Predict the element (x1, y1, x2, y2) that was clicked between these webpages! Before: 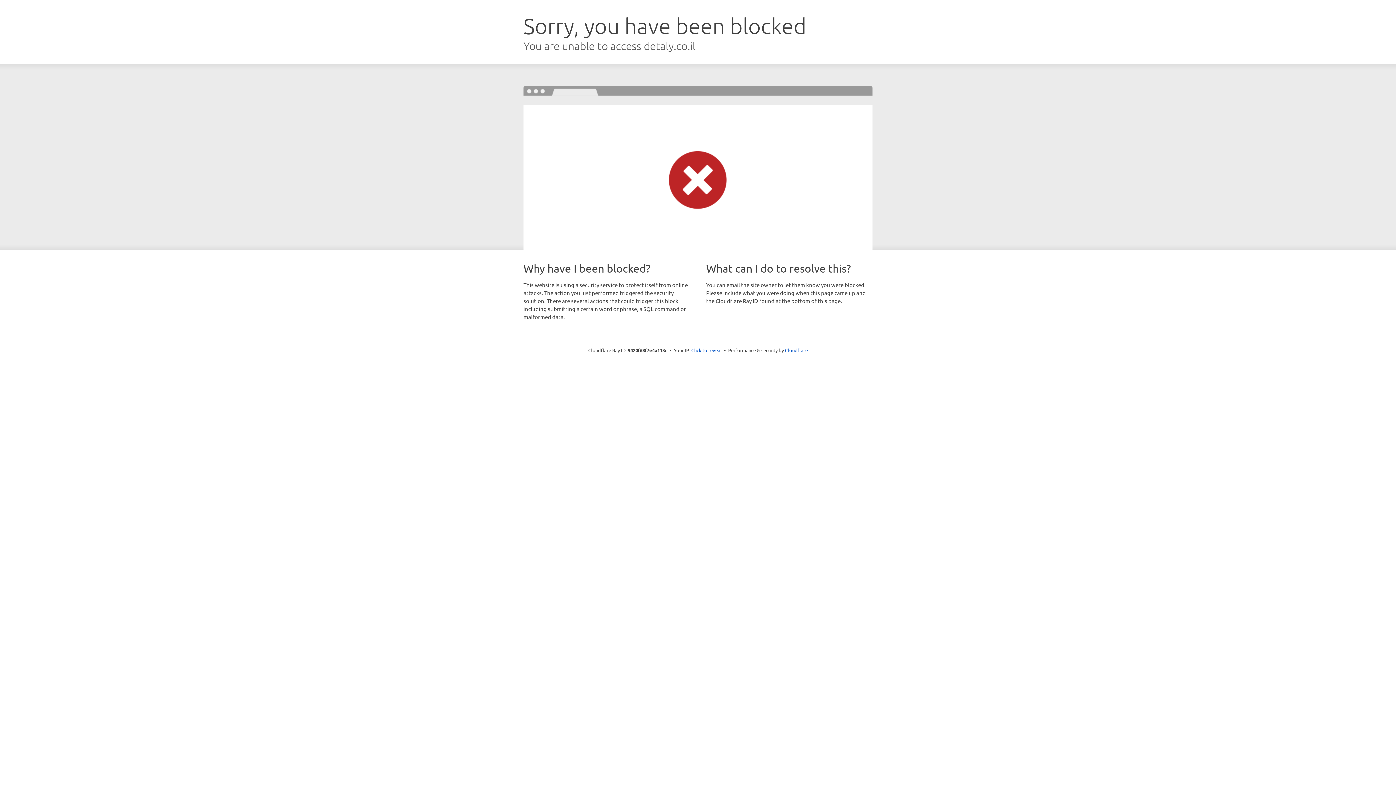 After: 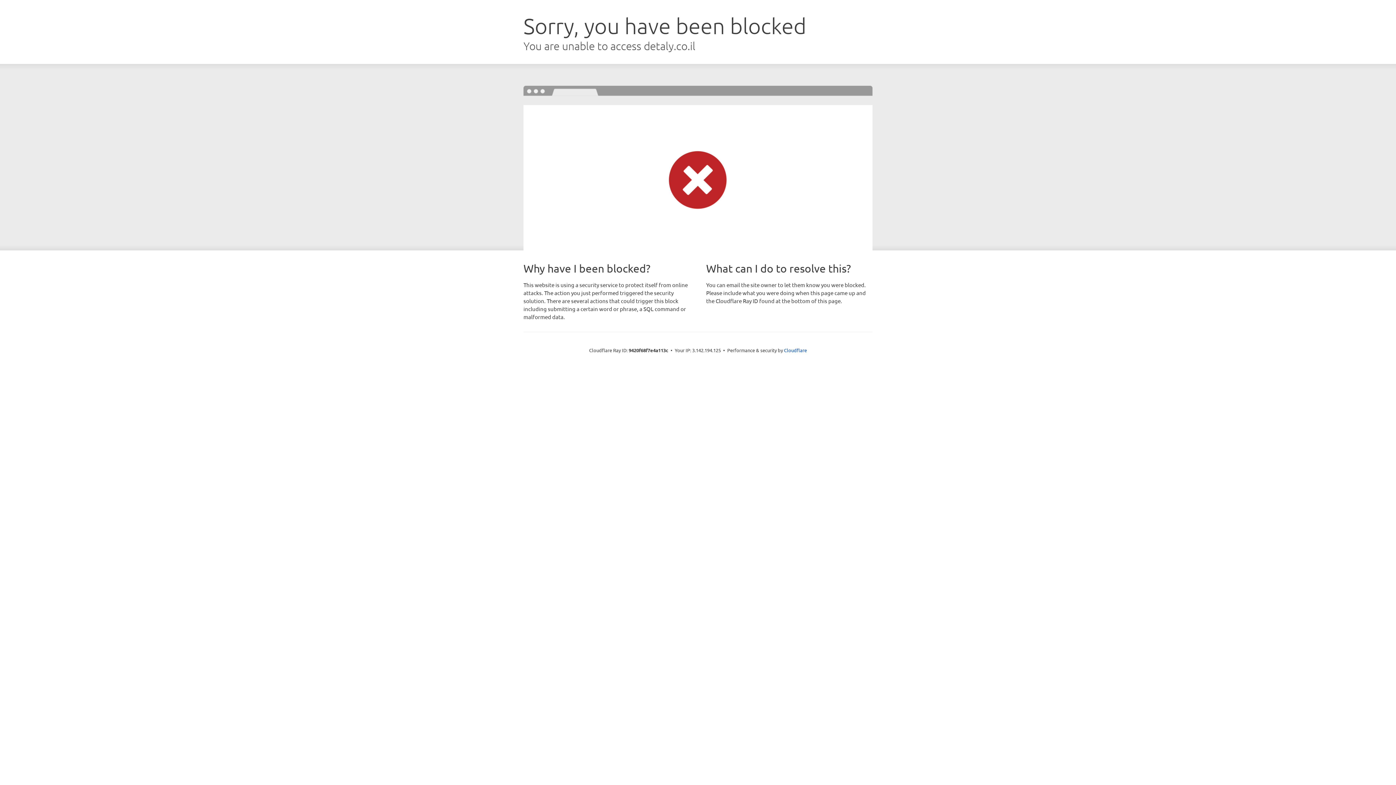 Action: bbox: (691, 346, 722, 353) label: Click to reveal